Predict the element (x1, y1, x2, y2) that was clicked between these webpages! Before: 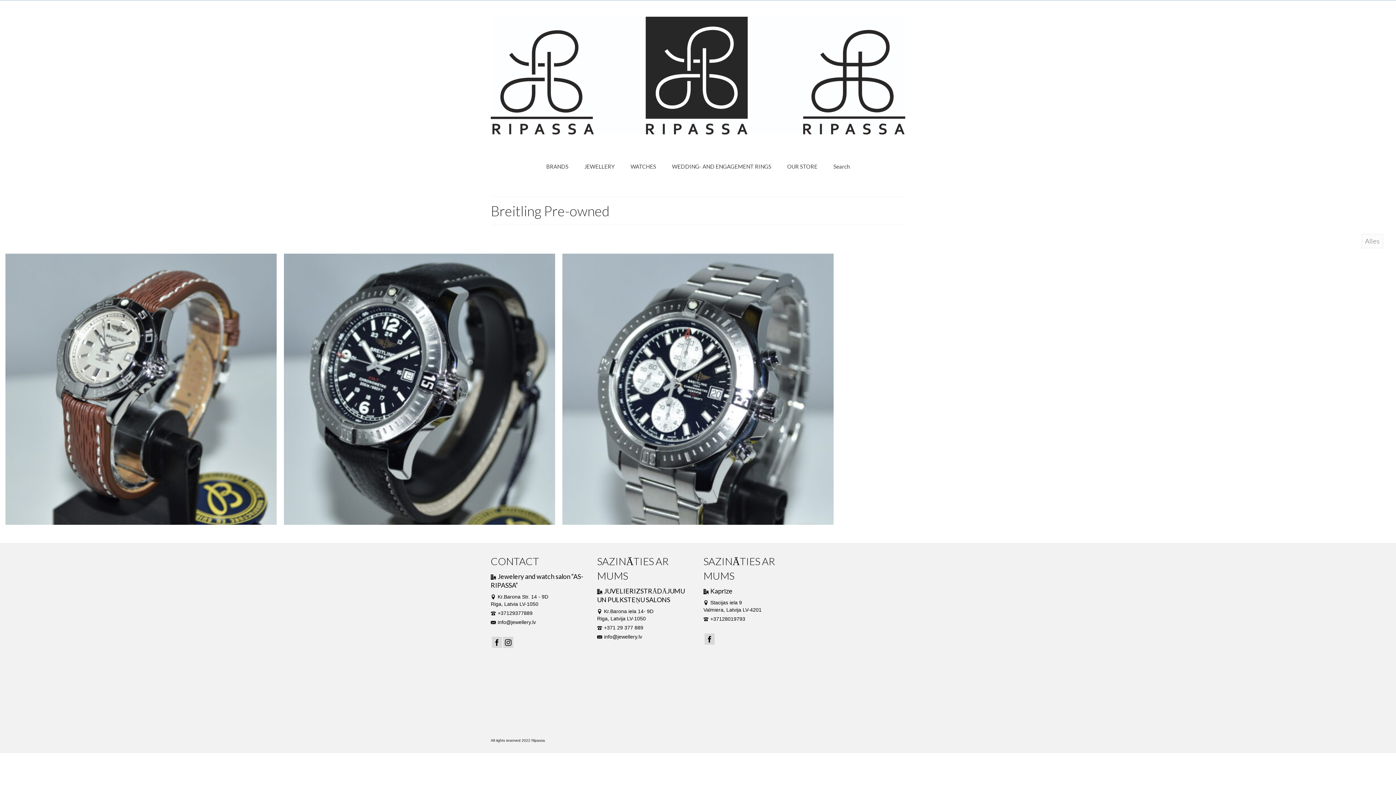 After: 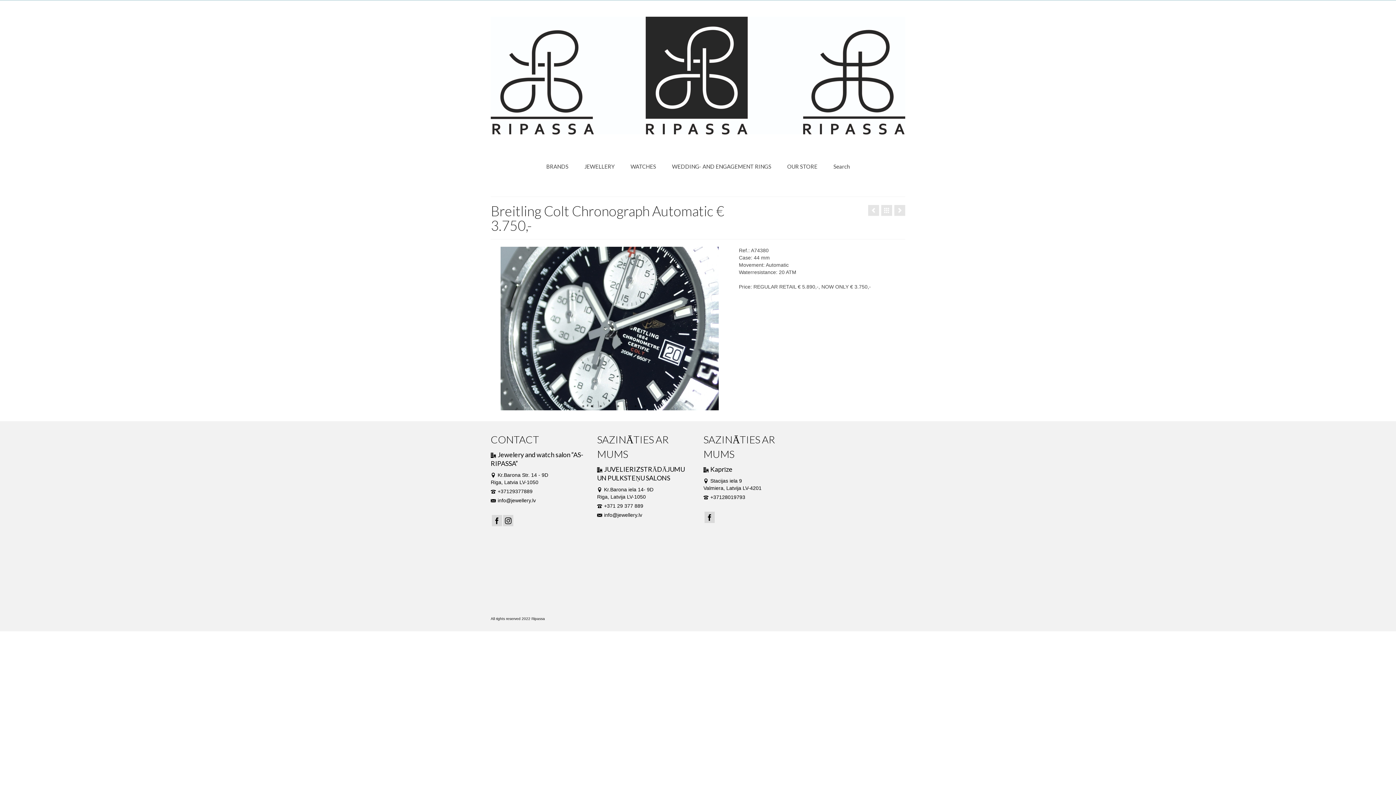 Action: bbox: (562, 253, 833, 524)